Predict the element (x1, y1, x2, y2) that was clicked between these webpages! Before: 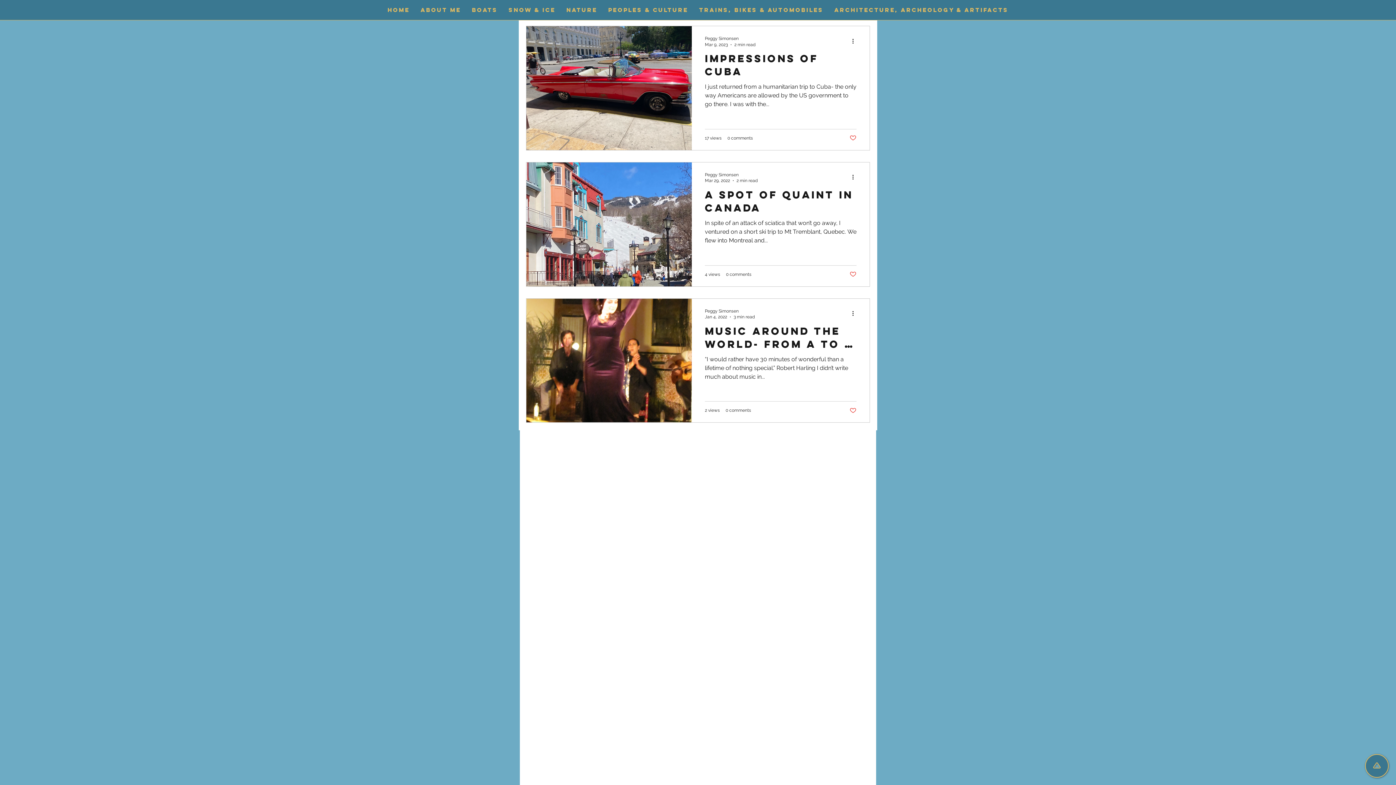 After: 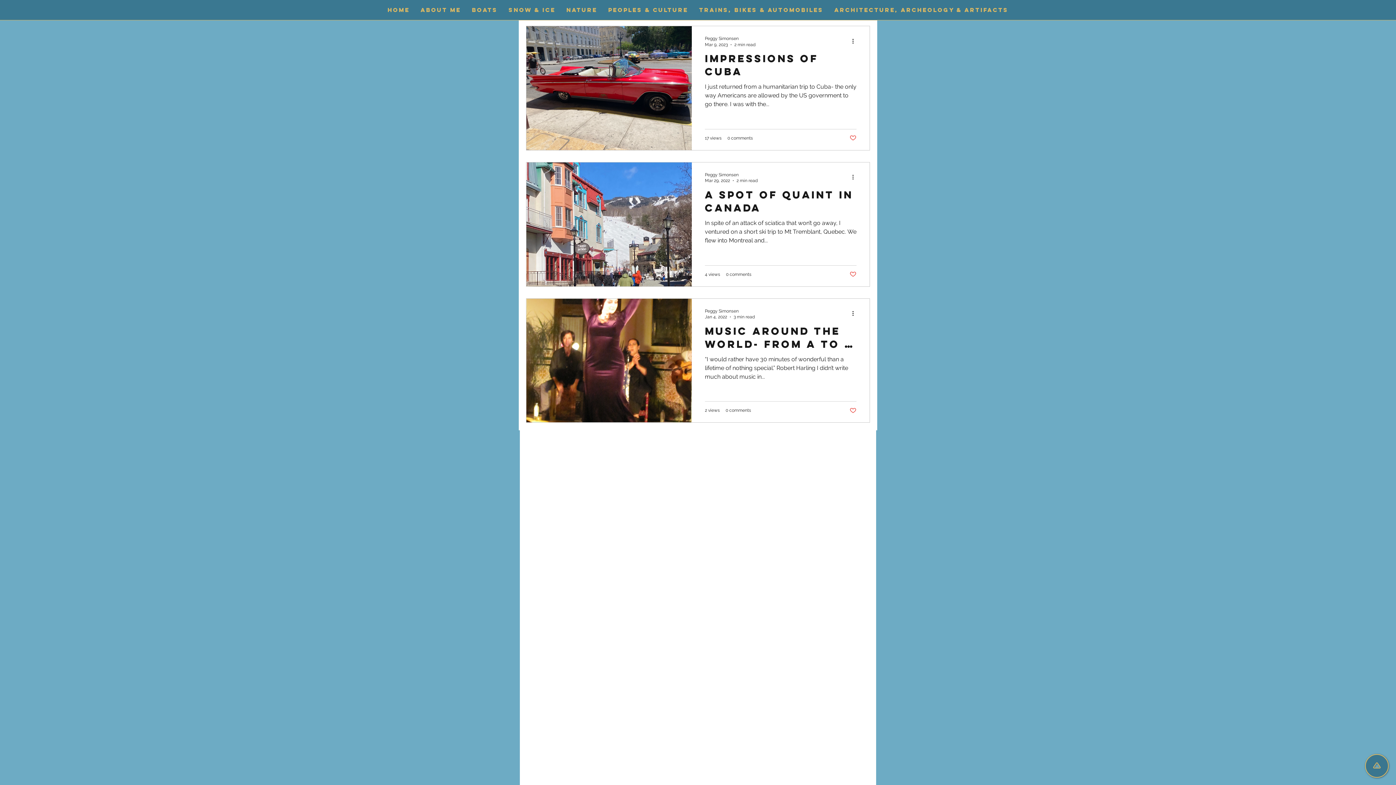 Action: label: More actions bbox: (851, 173, 860, 181)